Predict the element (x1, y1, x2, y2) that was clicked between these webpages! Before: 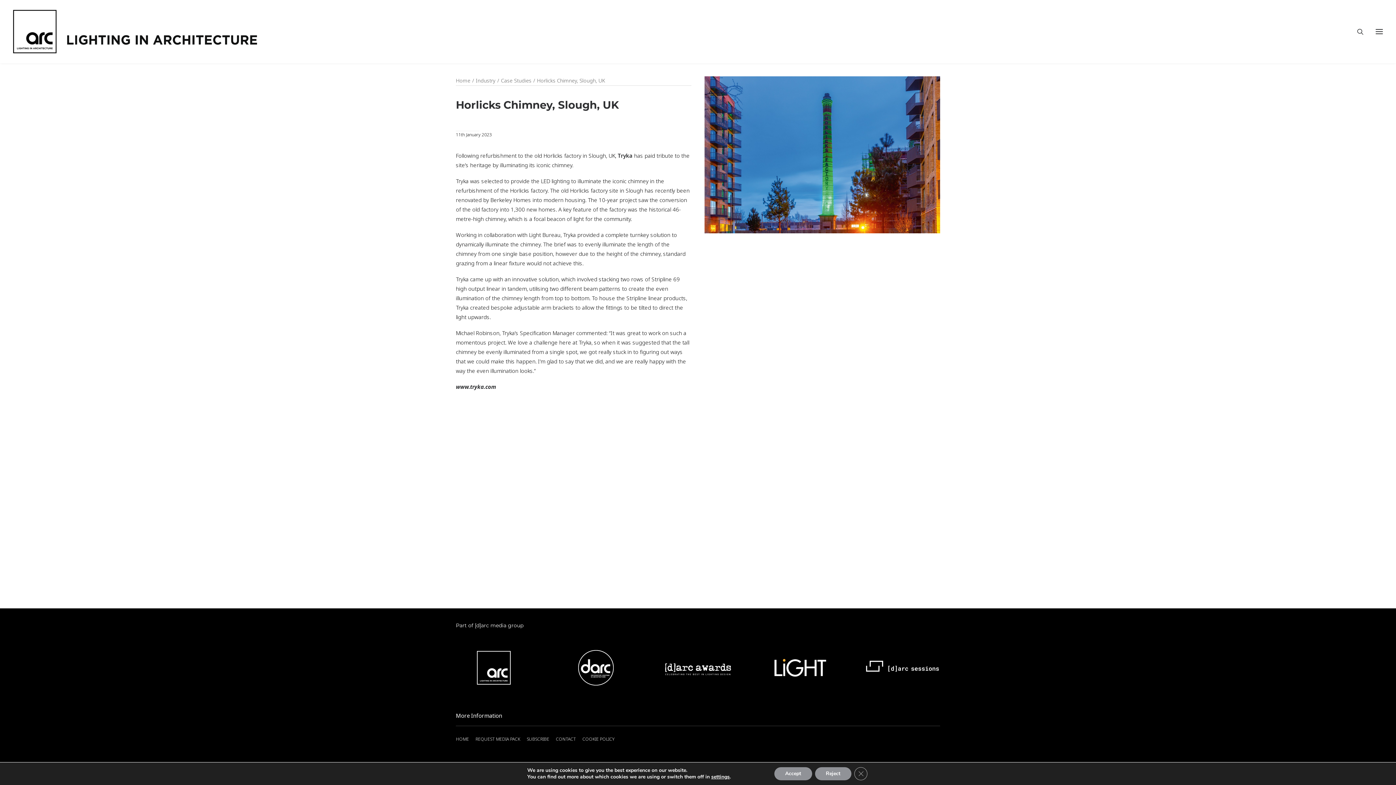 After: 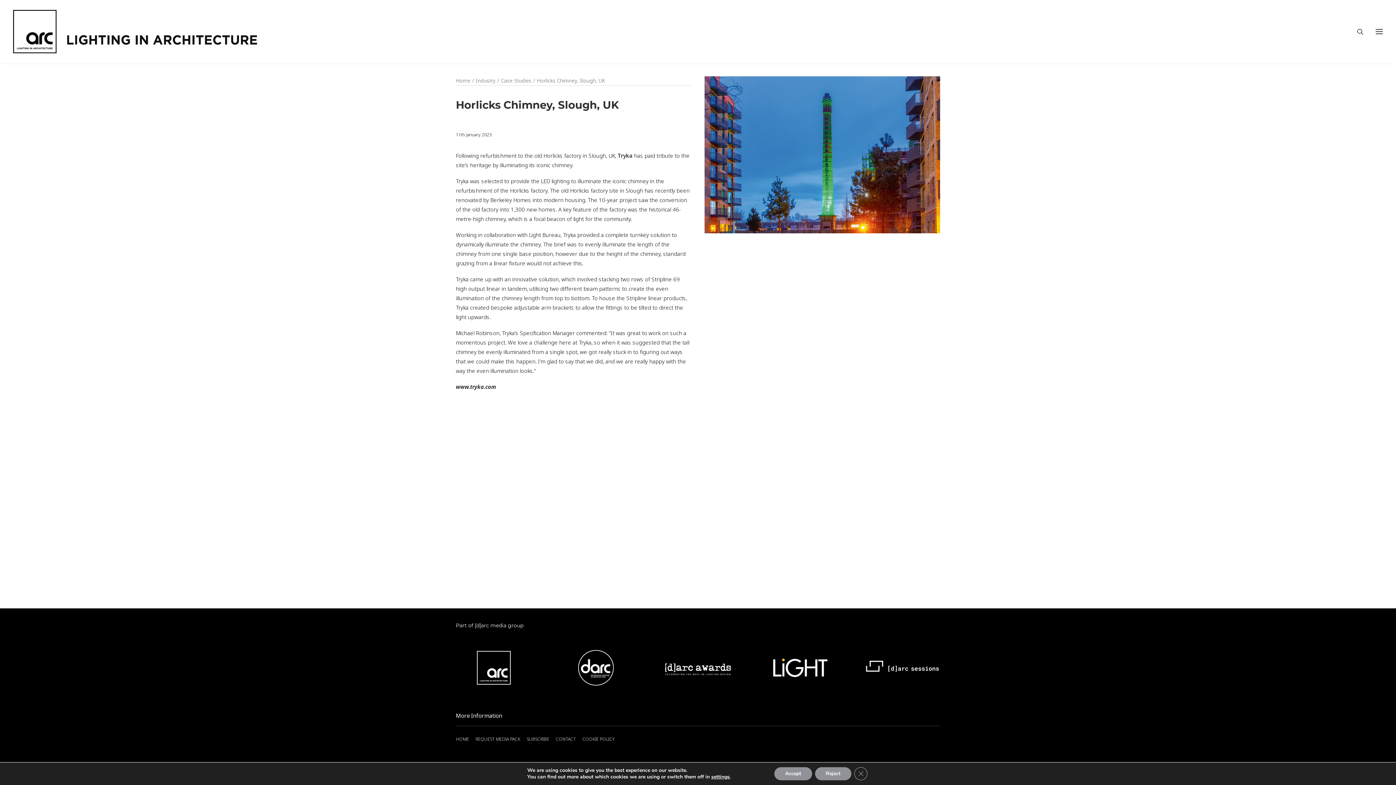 Action: bbox: (762, 642, 838, 693)